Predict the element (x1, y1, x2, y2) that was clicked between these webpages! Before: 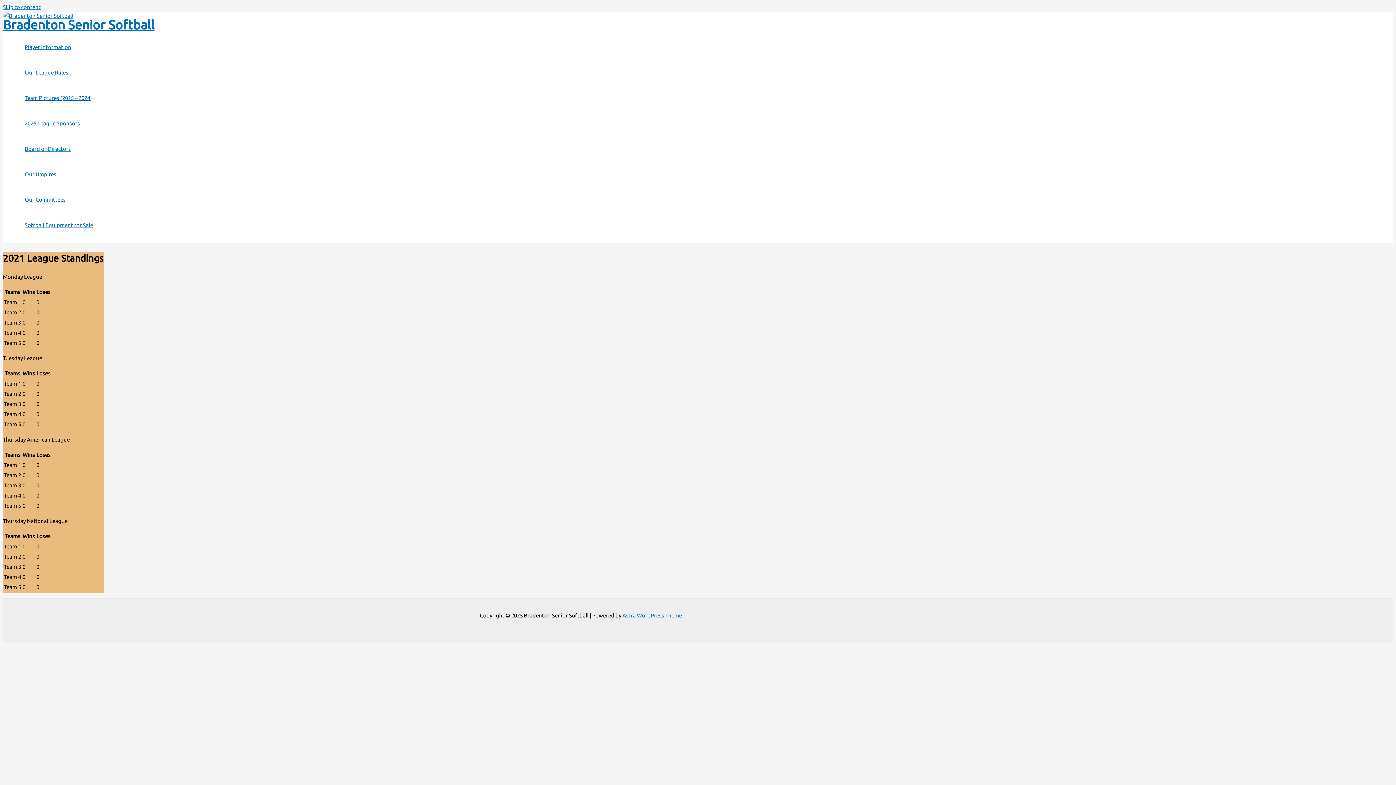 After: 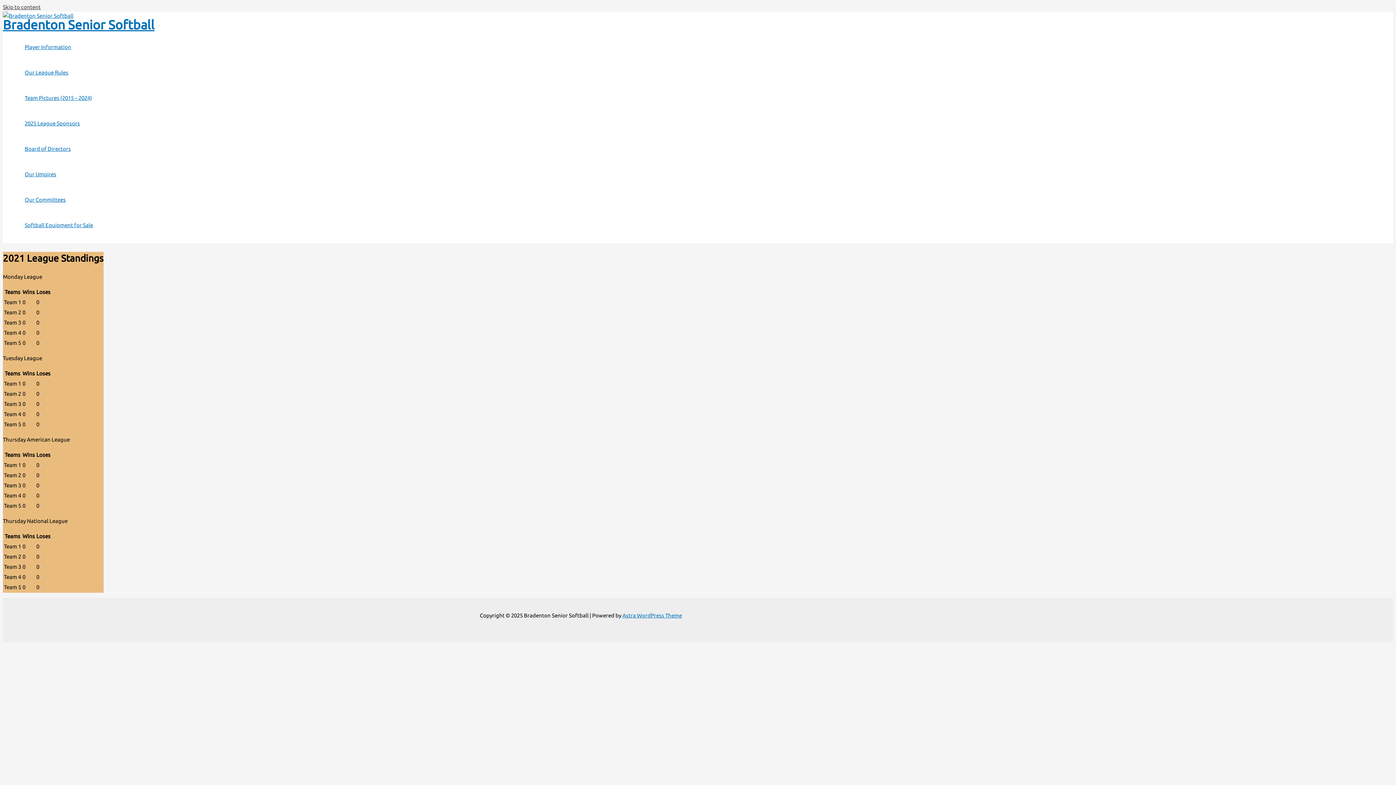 Action: label: Skip to content bbox: (2, 4, 40, 10)